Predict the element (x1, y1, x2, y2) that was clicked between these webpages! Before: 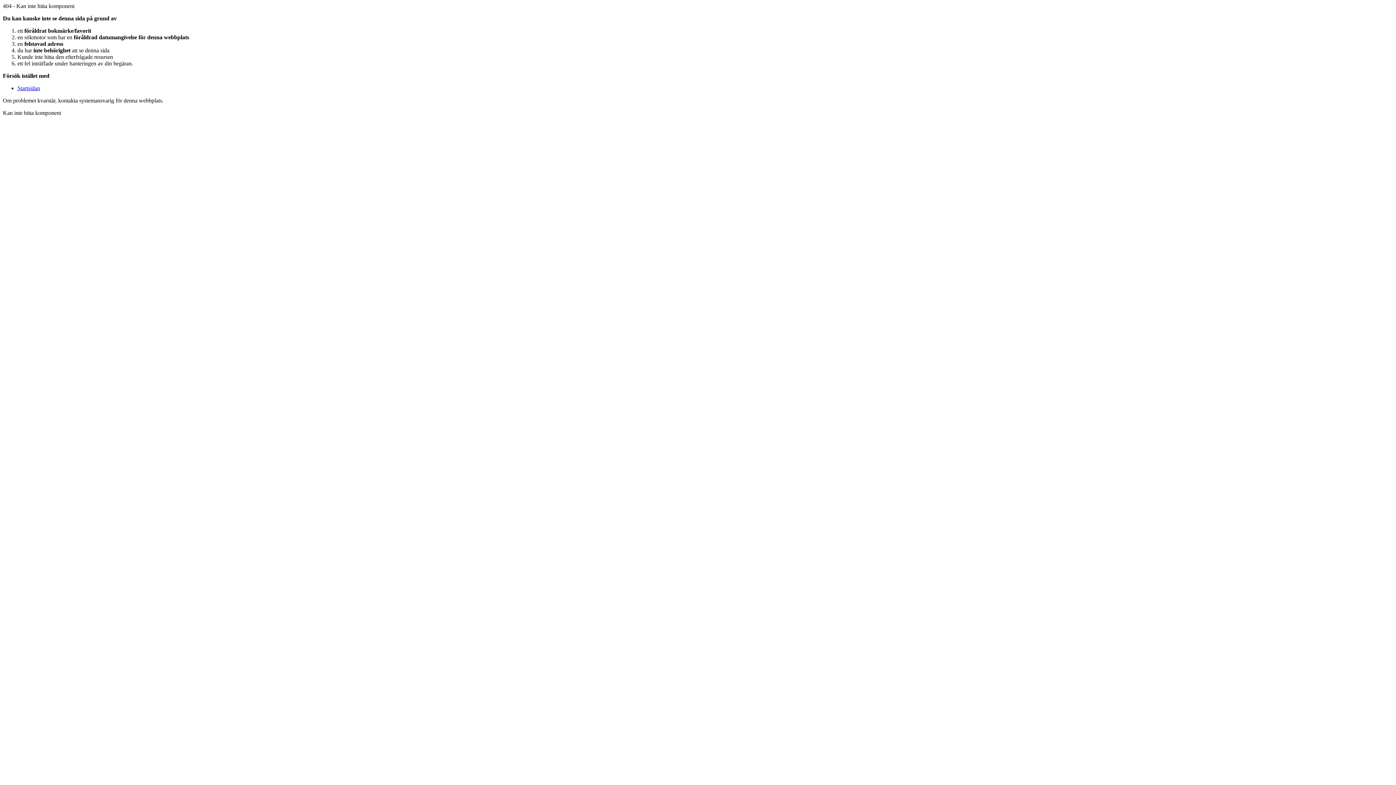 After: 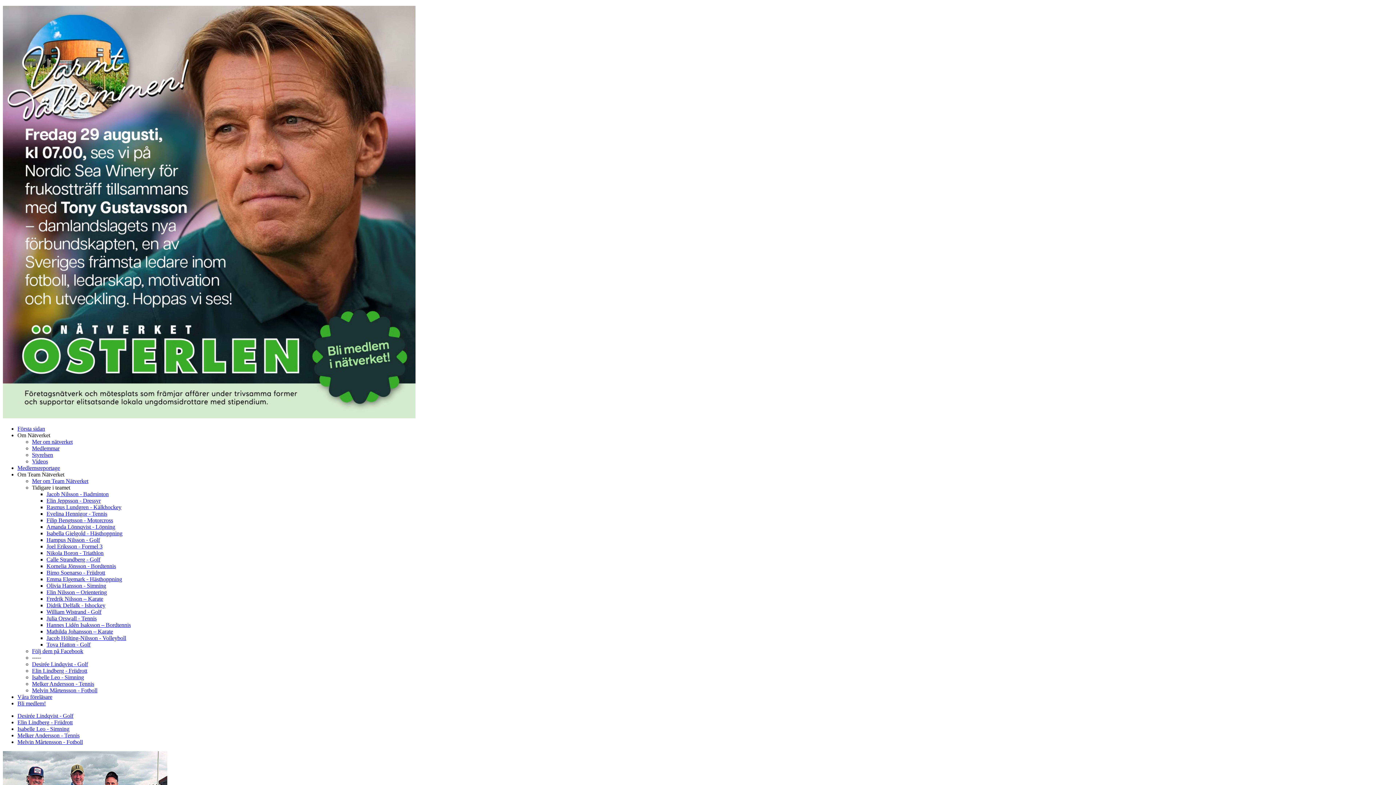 Action: label: Startsidan bbox: (17, 85, 40, 91)